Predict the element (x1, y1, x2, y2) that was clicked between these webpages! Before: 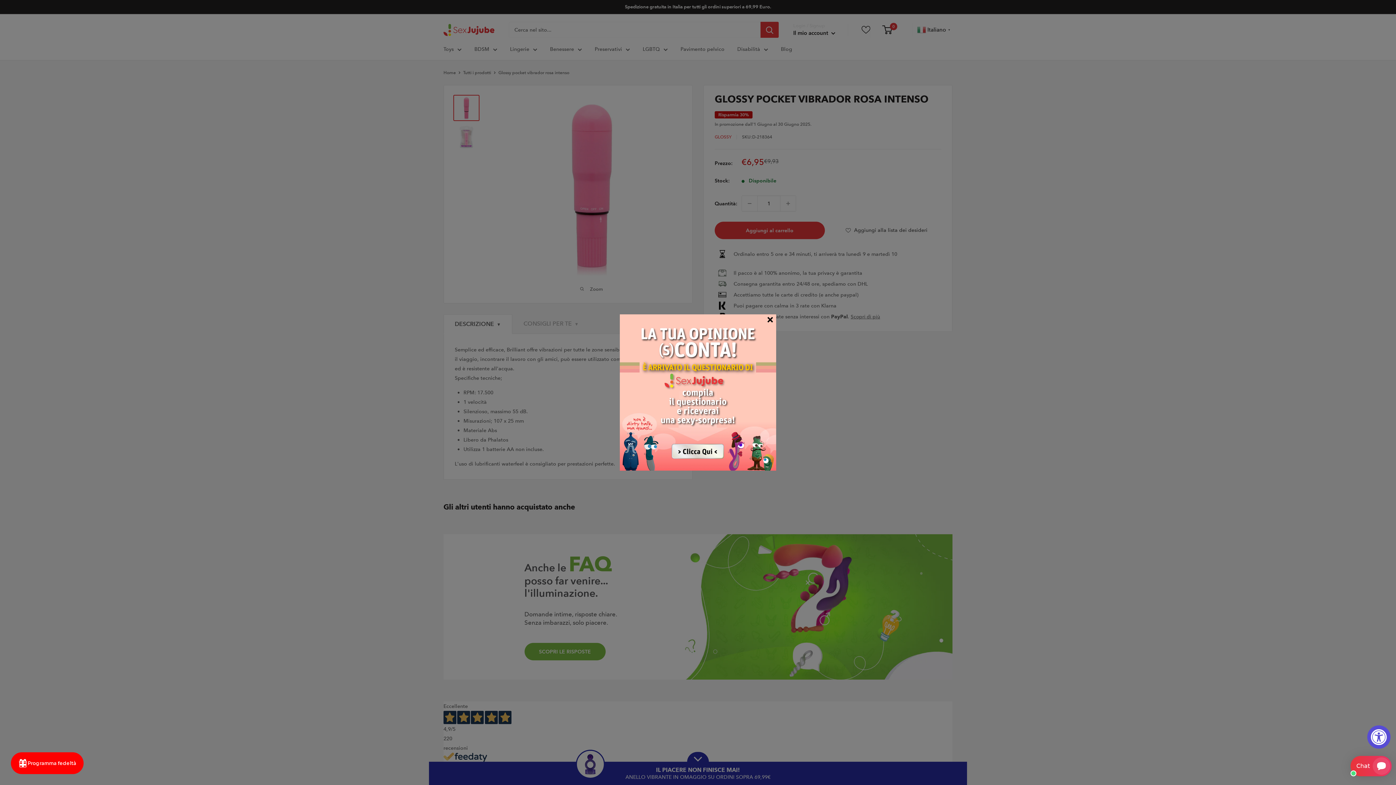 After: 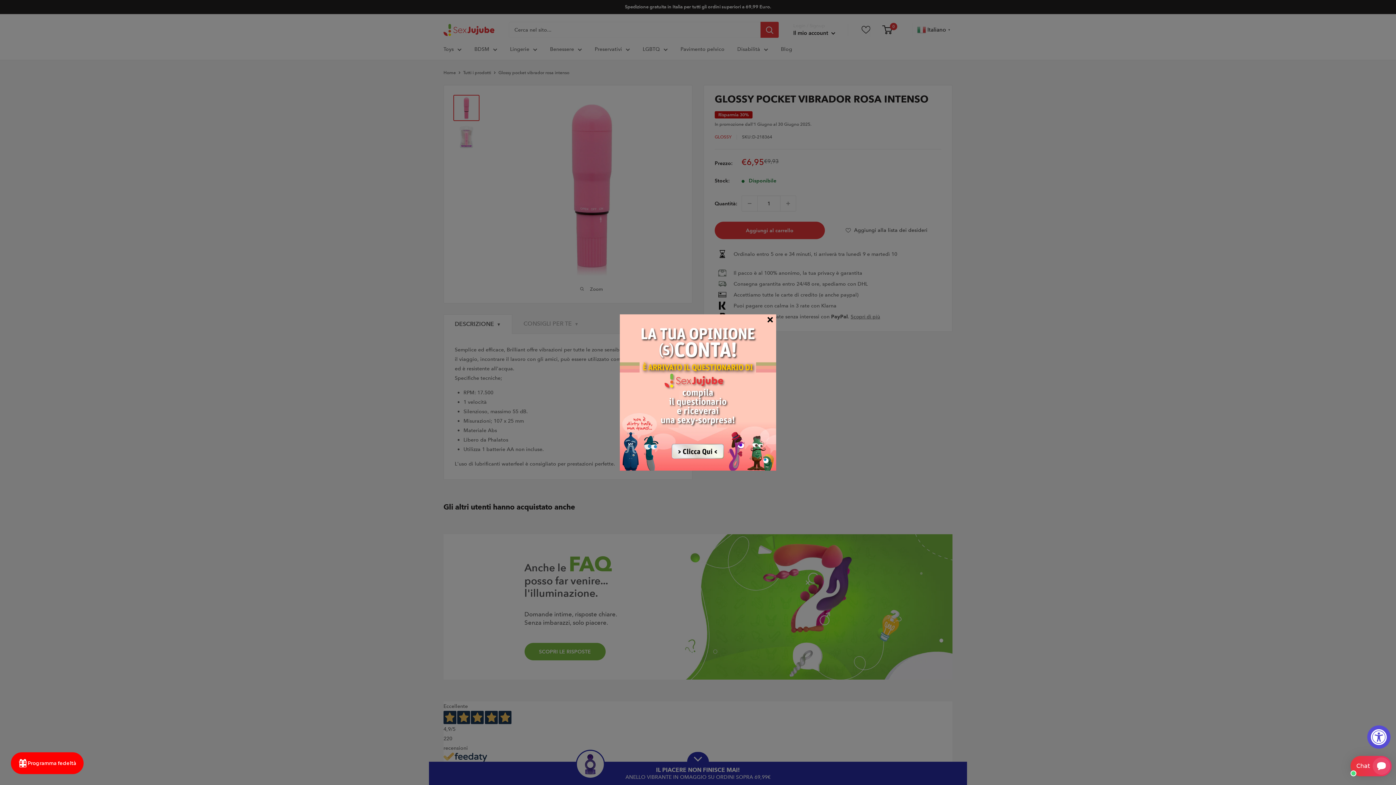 Action: bbox: (620, 314, 776, 470)